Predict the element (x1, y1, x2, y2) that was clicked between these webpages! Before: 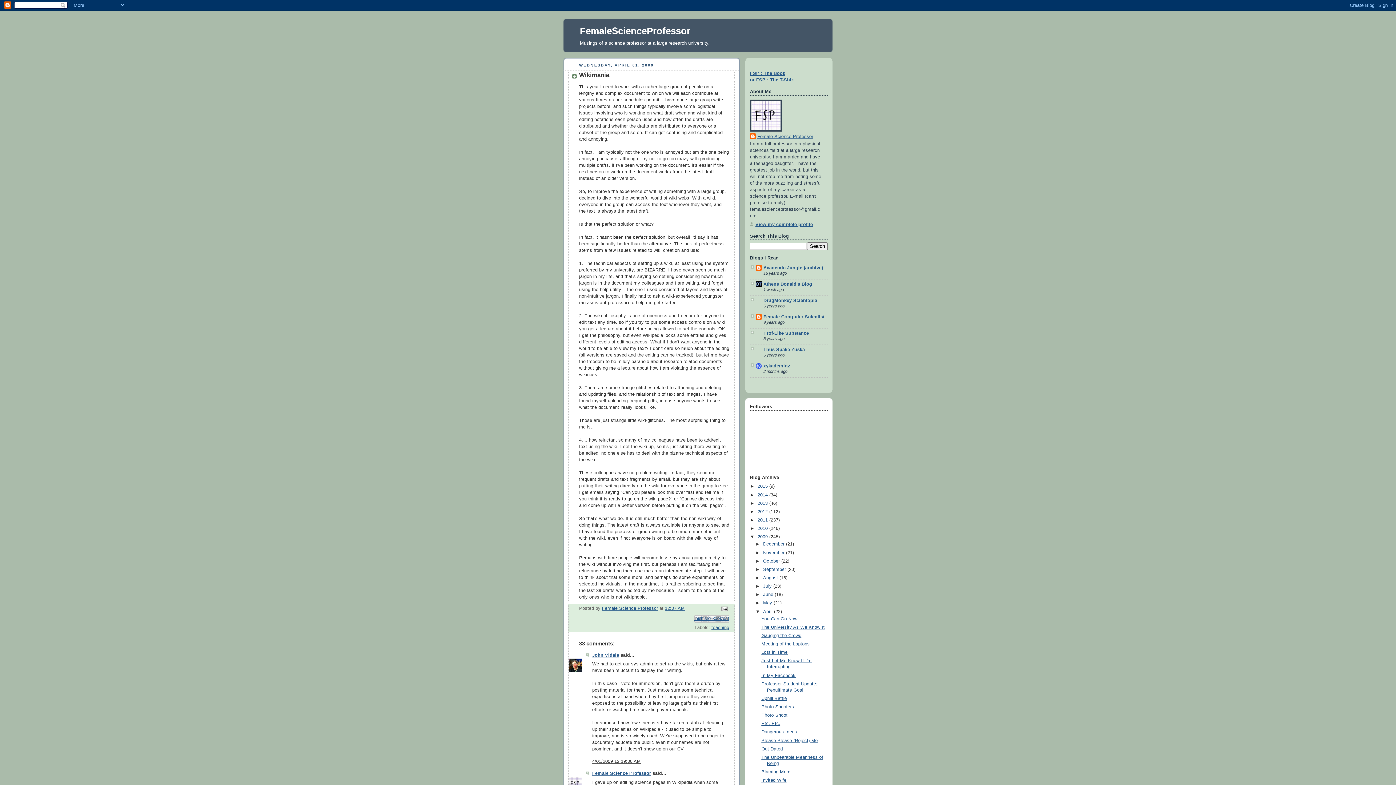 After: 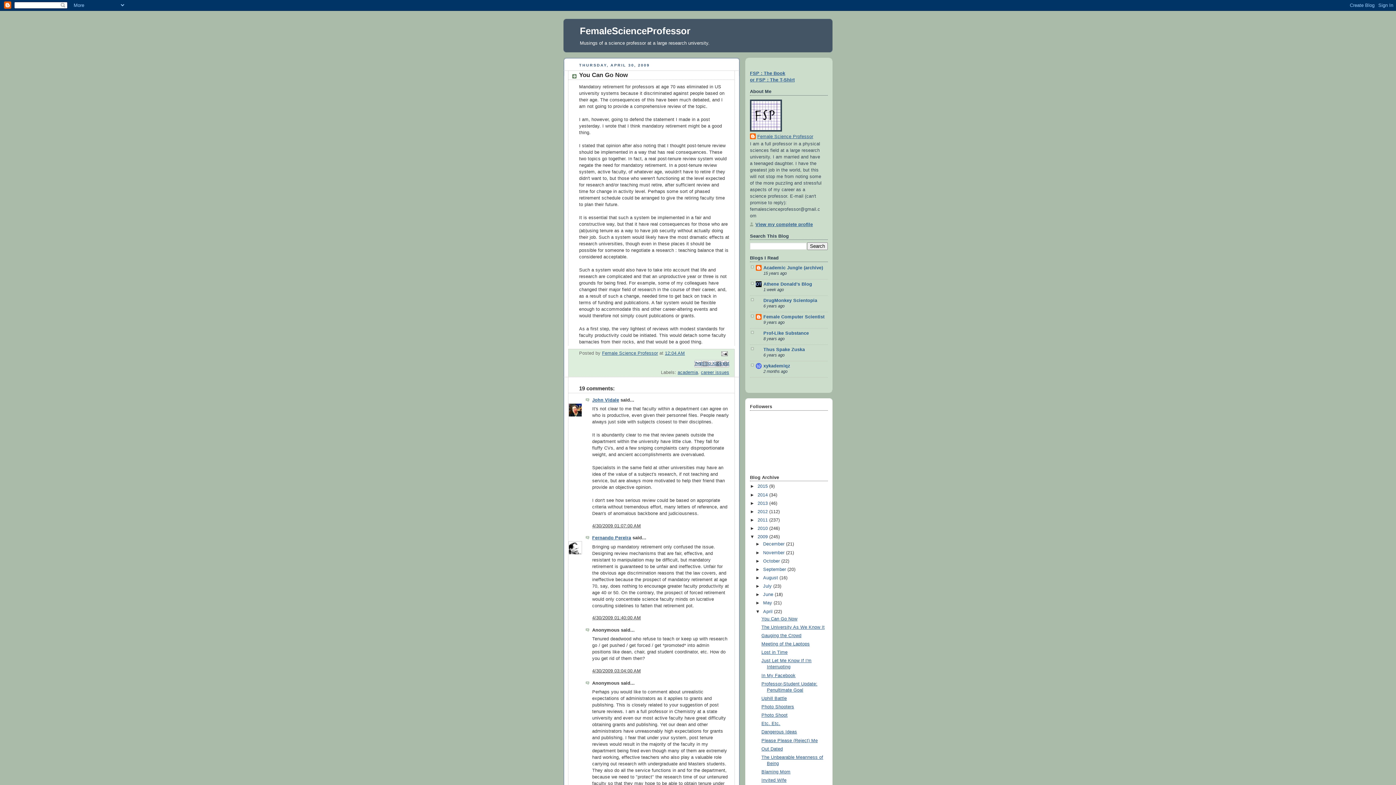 Action: label: You Can Go Now bbox: (761, 616, 797, 621)